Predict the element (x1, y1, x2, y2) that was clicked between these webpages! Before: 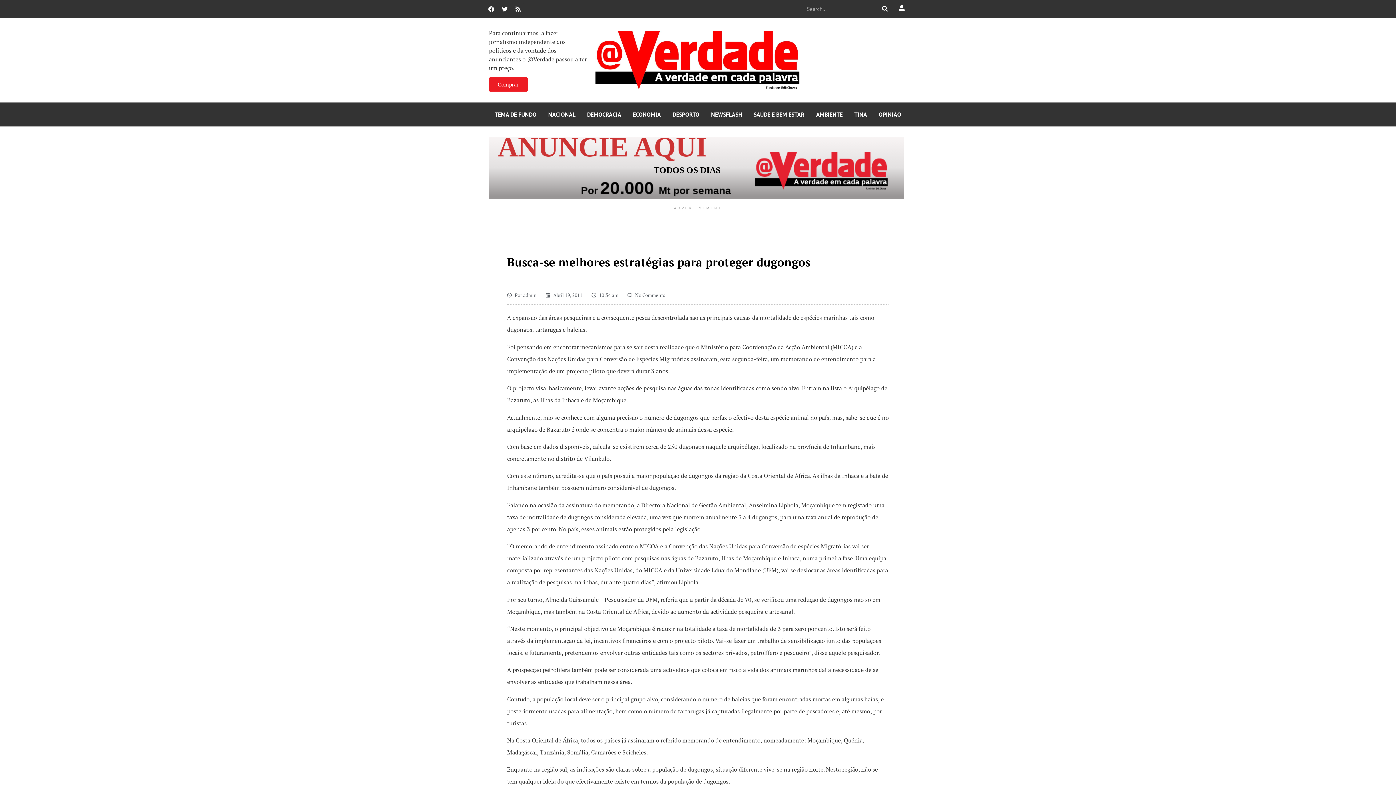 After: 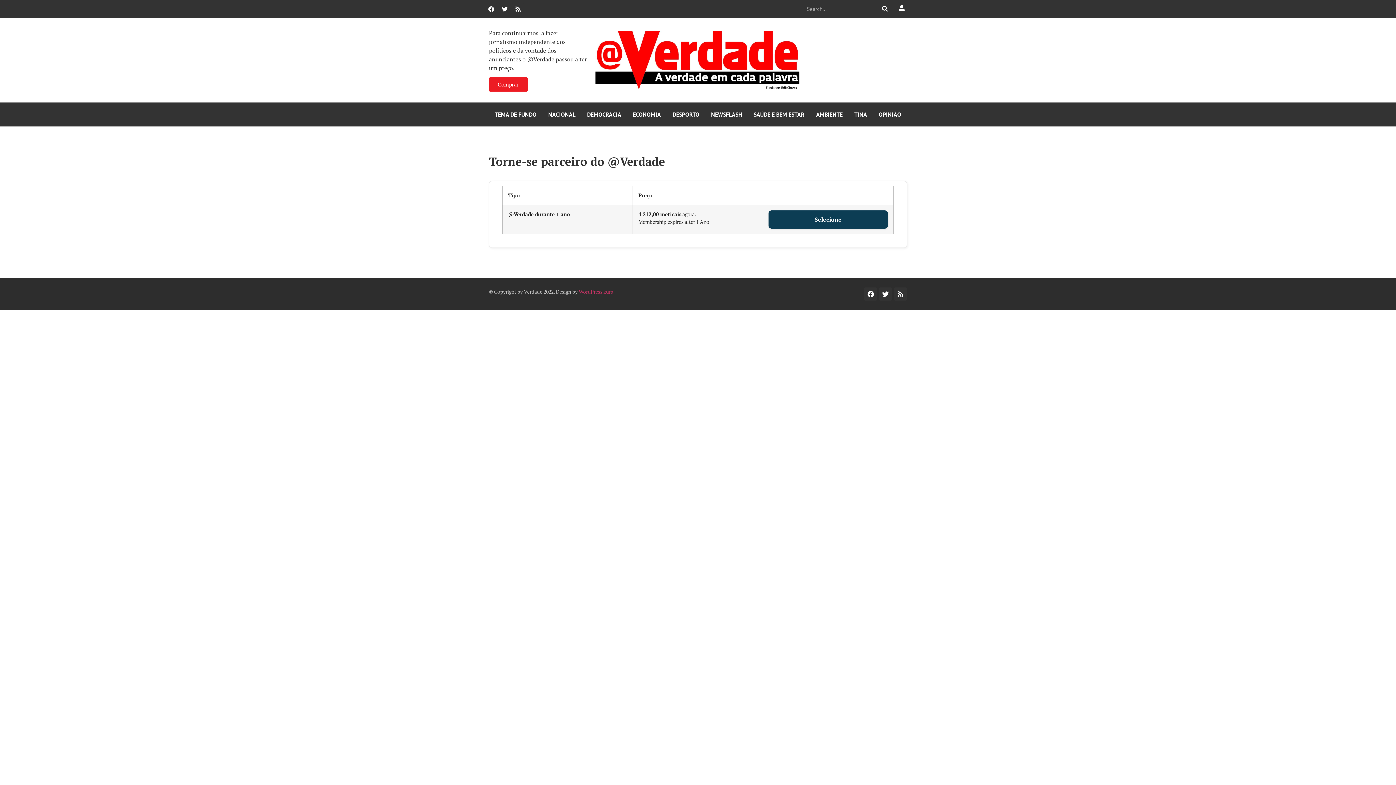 Action: bbox: (489, 77, 528, 91) label: Comprar